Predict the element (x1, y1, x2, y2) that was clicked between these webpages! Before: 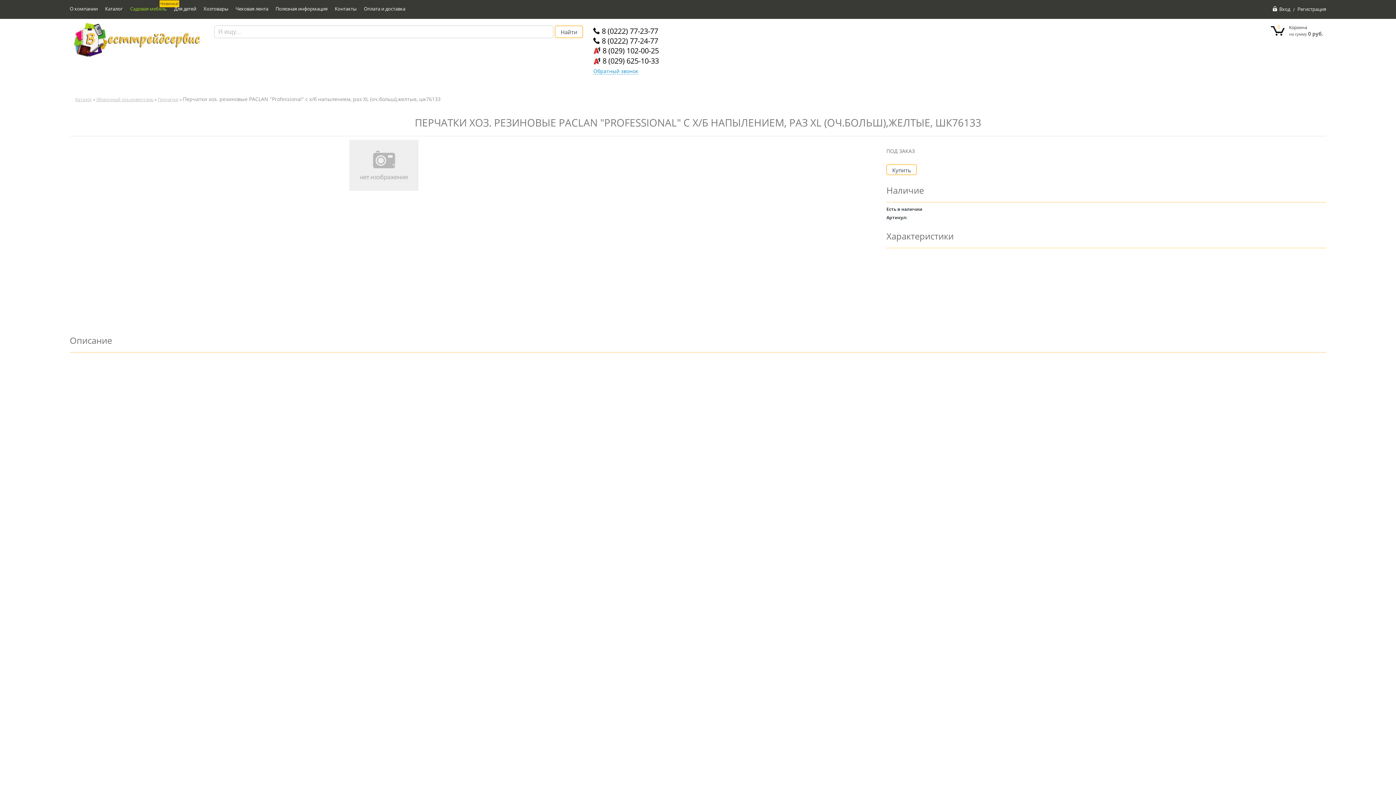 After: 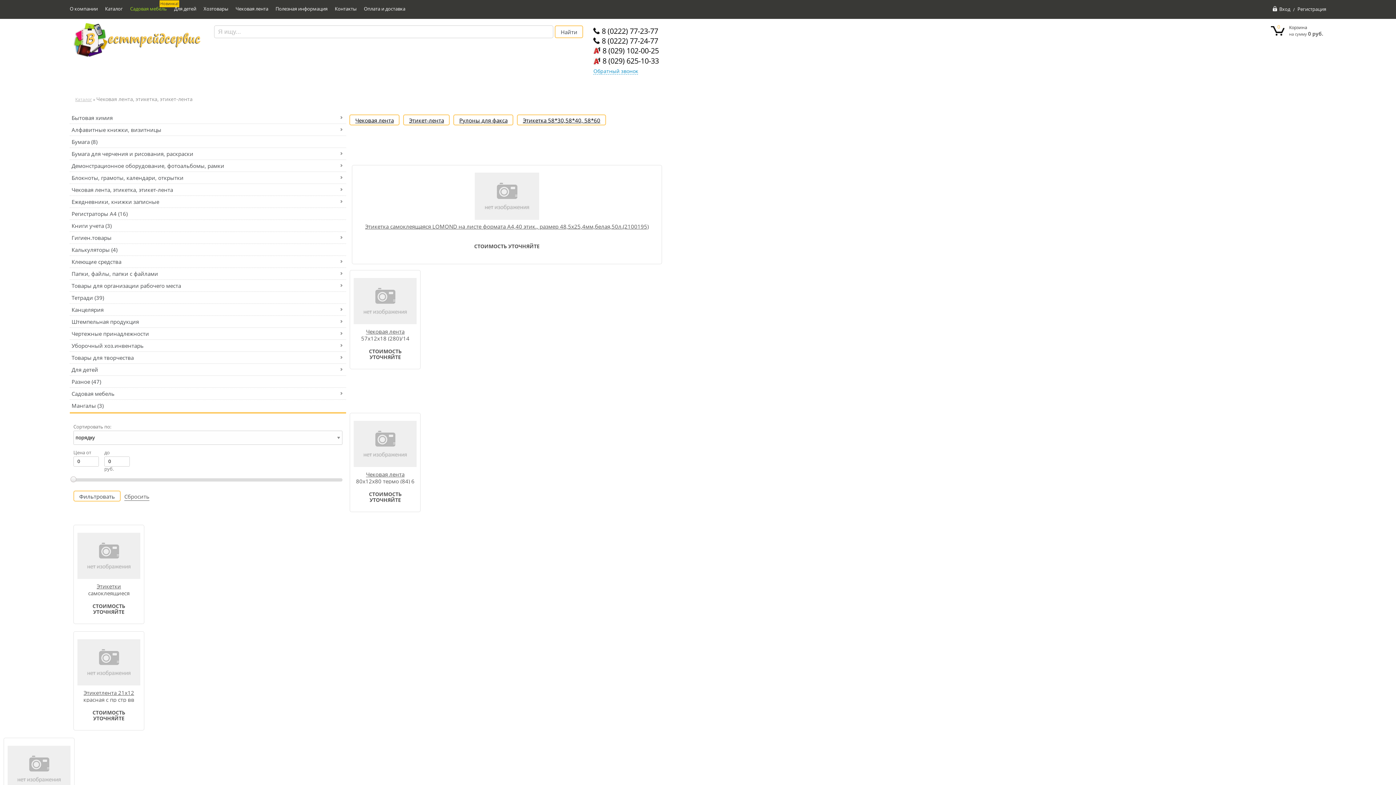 Action: bbox: (235, 2, 268, 14) label: Чековая лента